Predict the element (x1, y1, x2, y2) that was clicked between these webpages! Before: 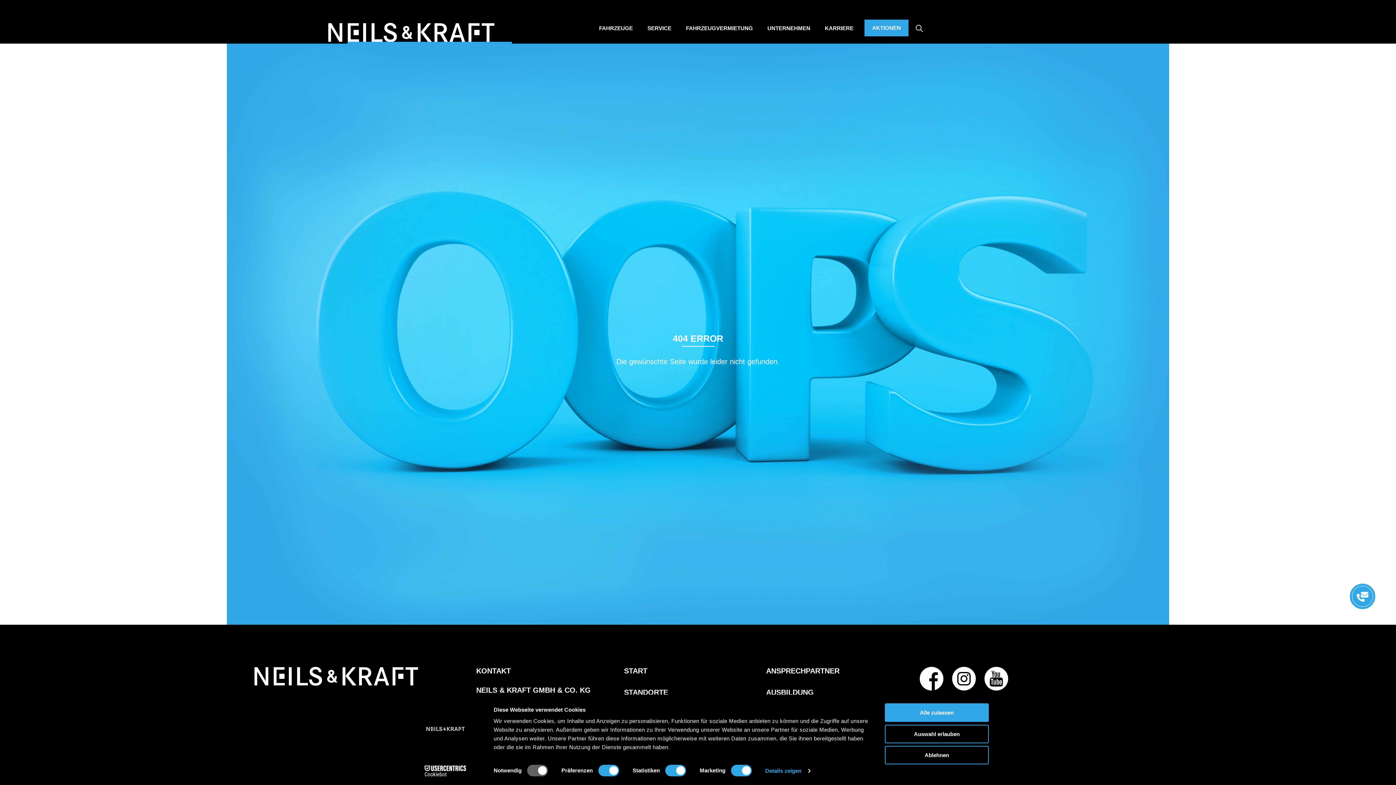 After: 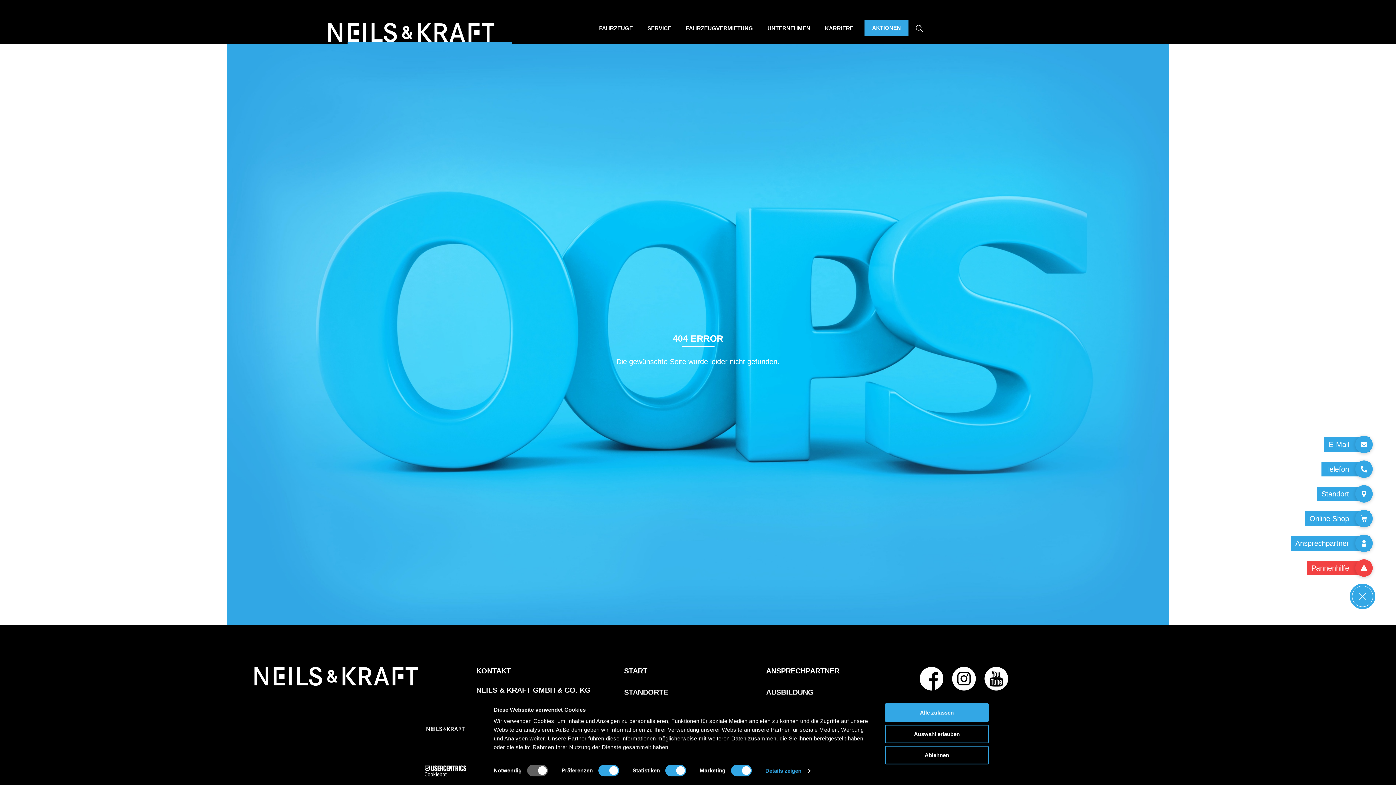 Action: bbox: (1351, 584, 1374, 608) label: Menü öffnen